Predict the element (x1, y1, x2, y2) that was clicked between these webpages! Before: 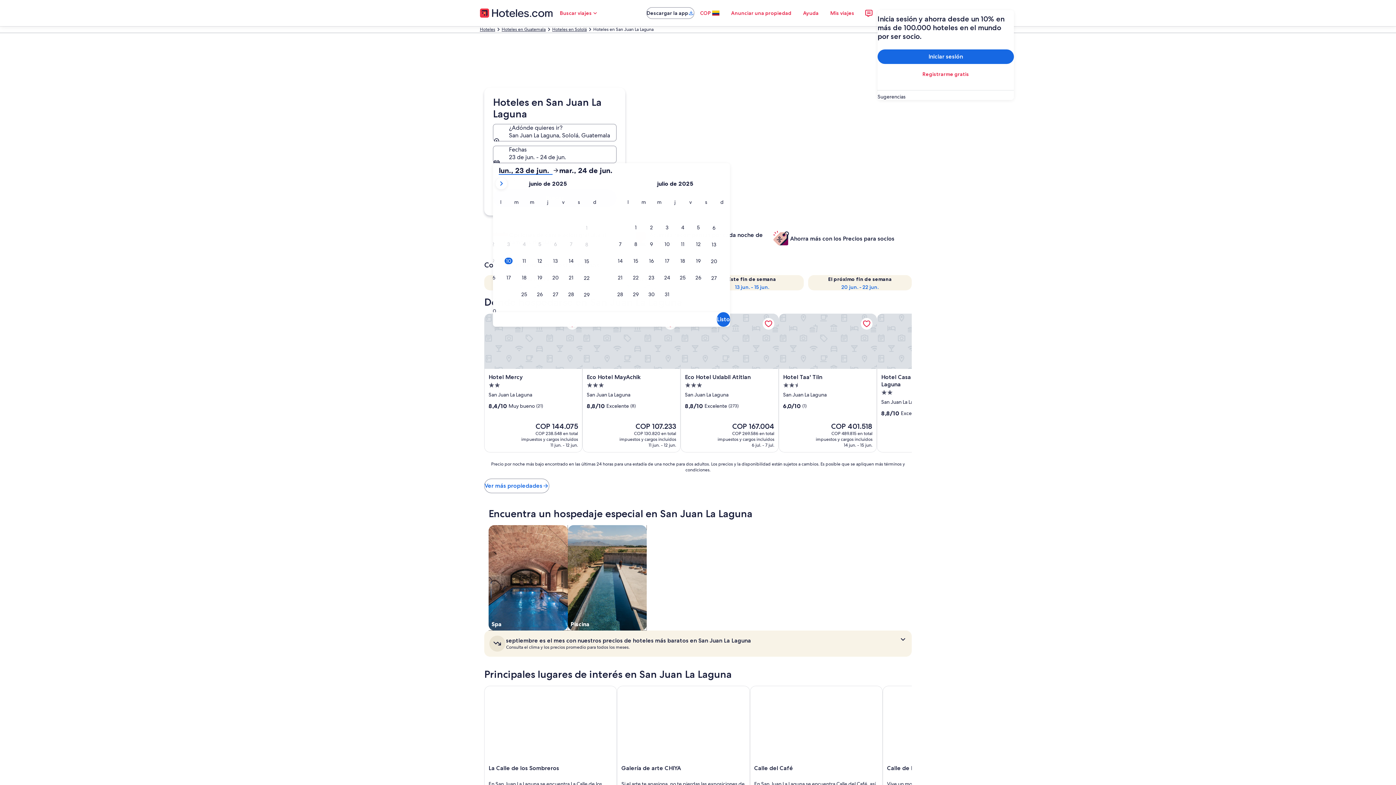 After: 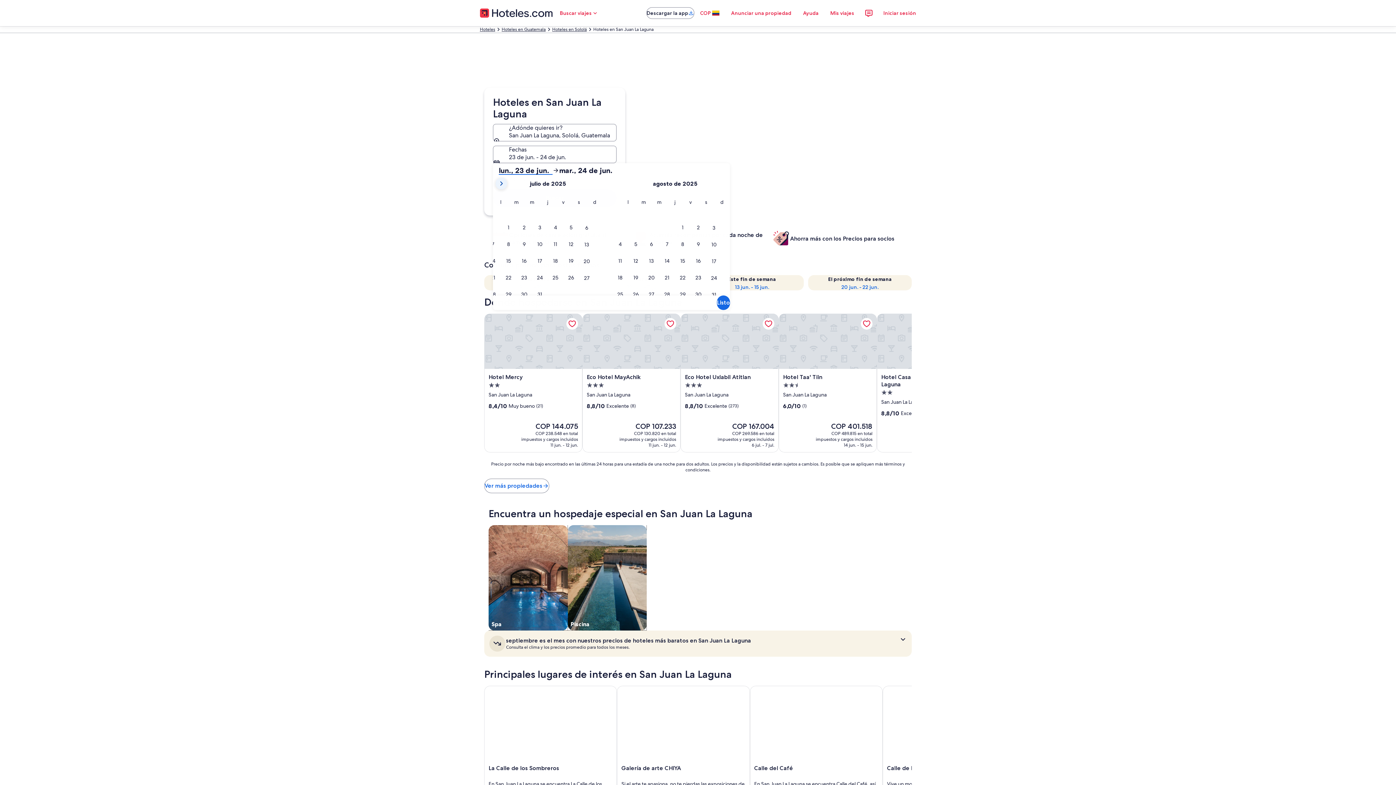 Action: bbox: (495, 177, 507, 189)